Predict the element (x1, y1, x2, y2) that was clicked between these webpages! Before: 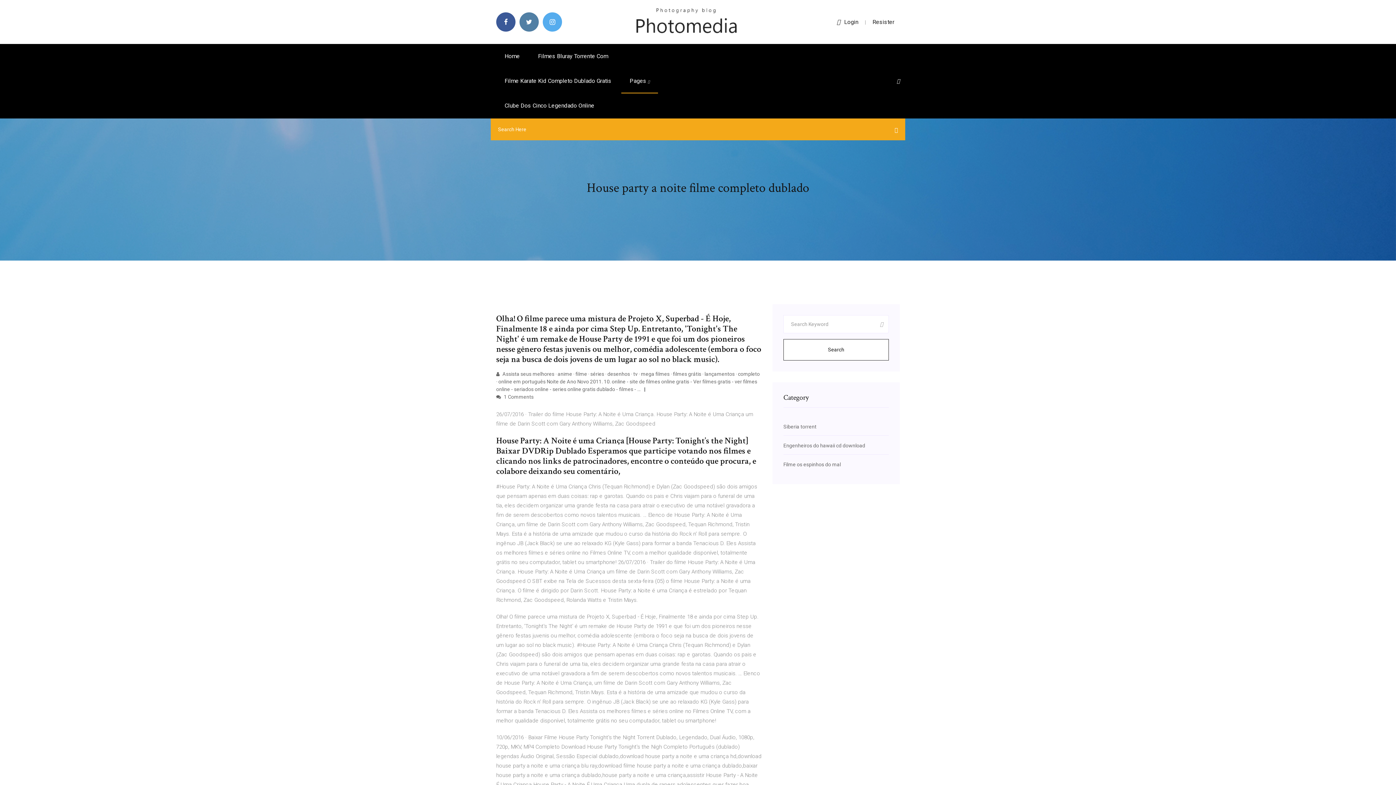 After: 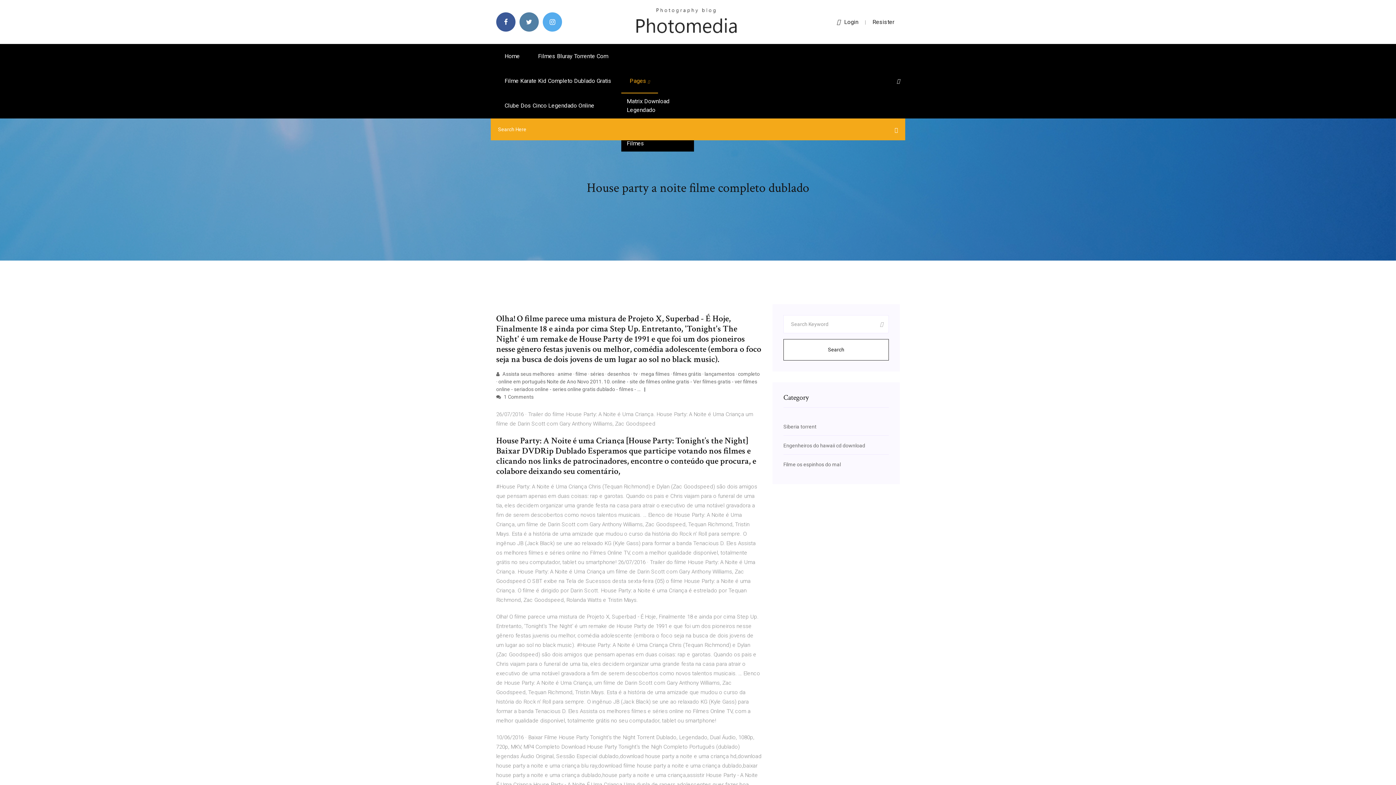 Action: bbox: (621, 68, 658, 93) label: Pages 